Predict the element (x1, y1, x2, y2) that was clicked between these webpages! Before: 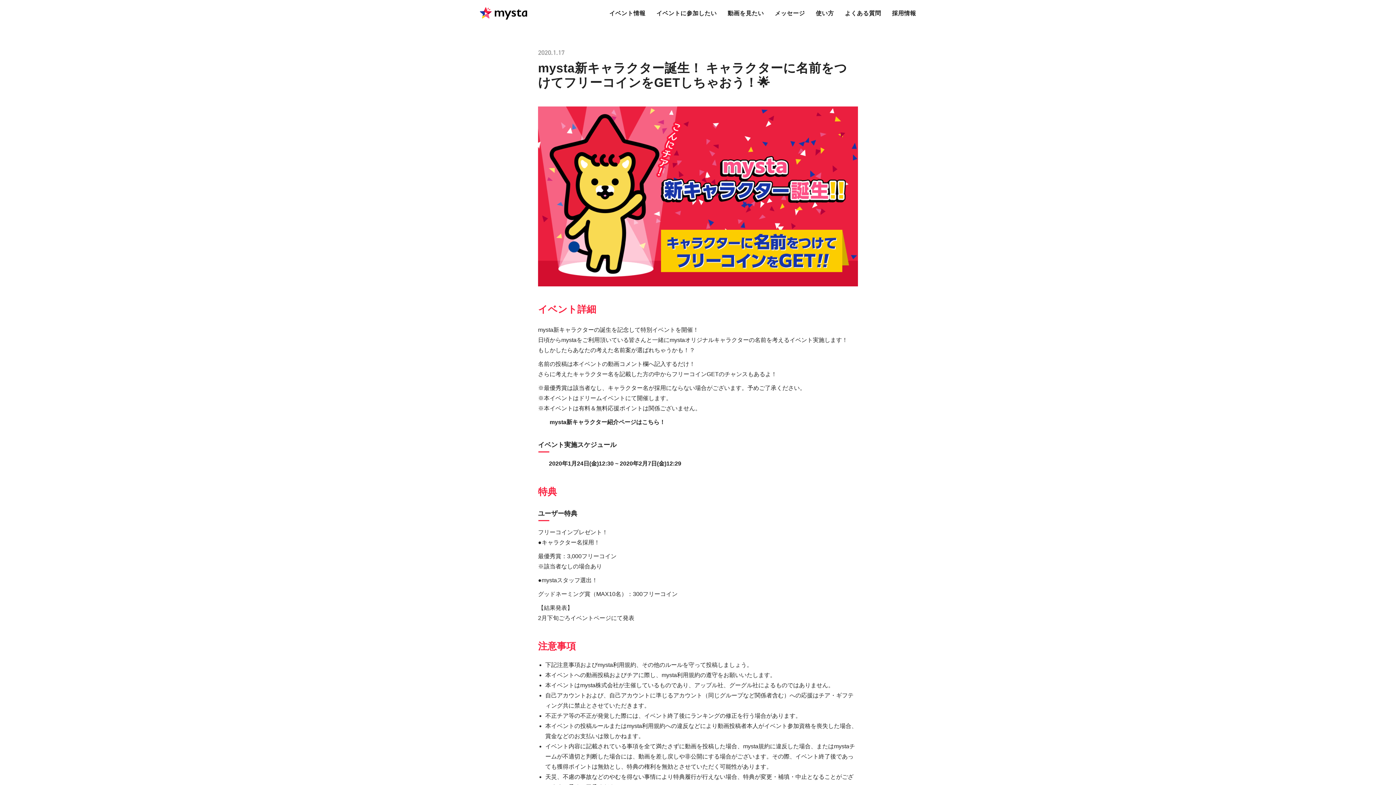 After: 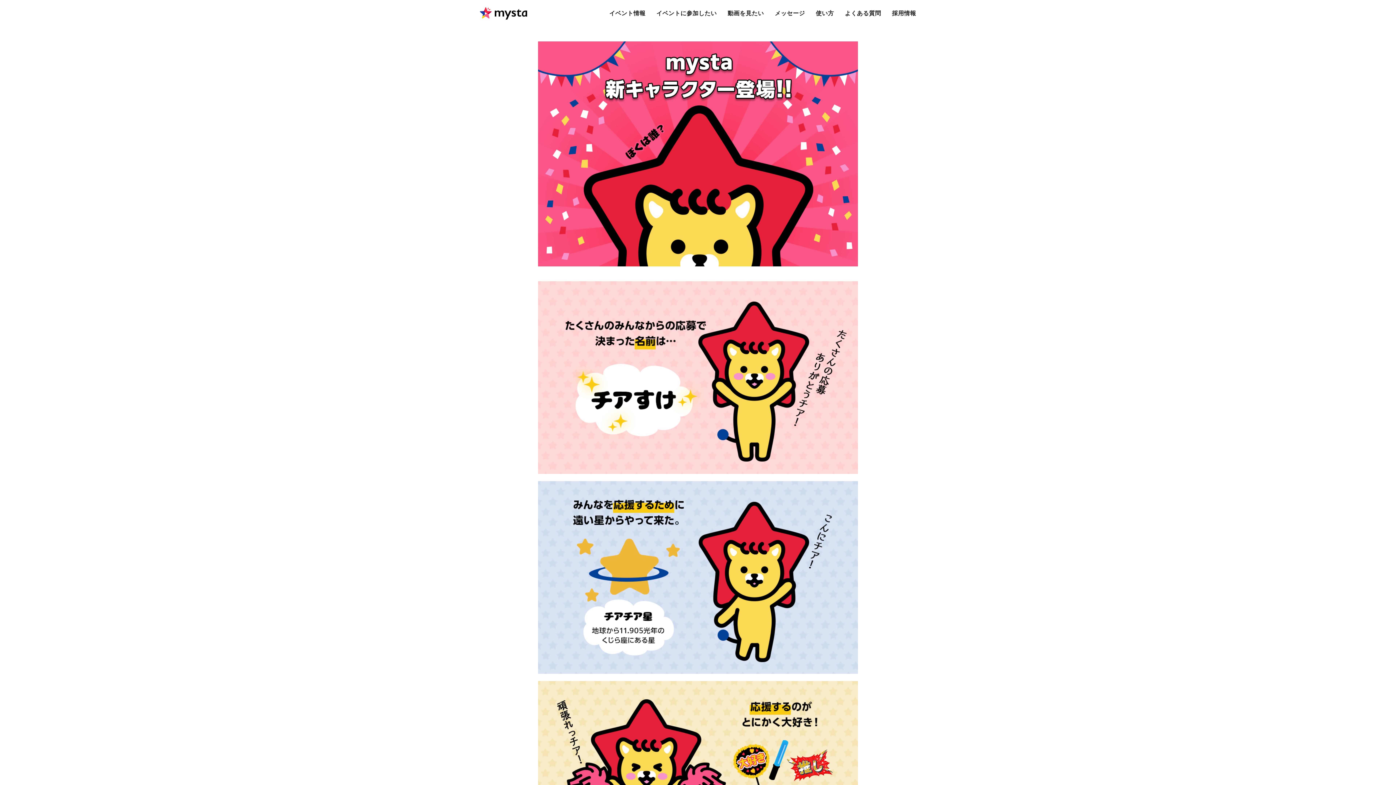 Action: label: mysta新キャラクター紹介ページはこちら！ bbox: (549, 419, 665, 425)